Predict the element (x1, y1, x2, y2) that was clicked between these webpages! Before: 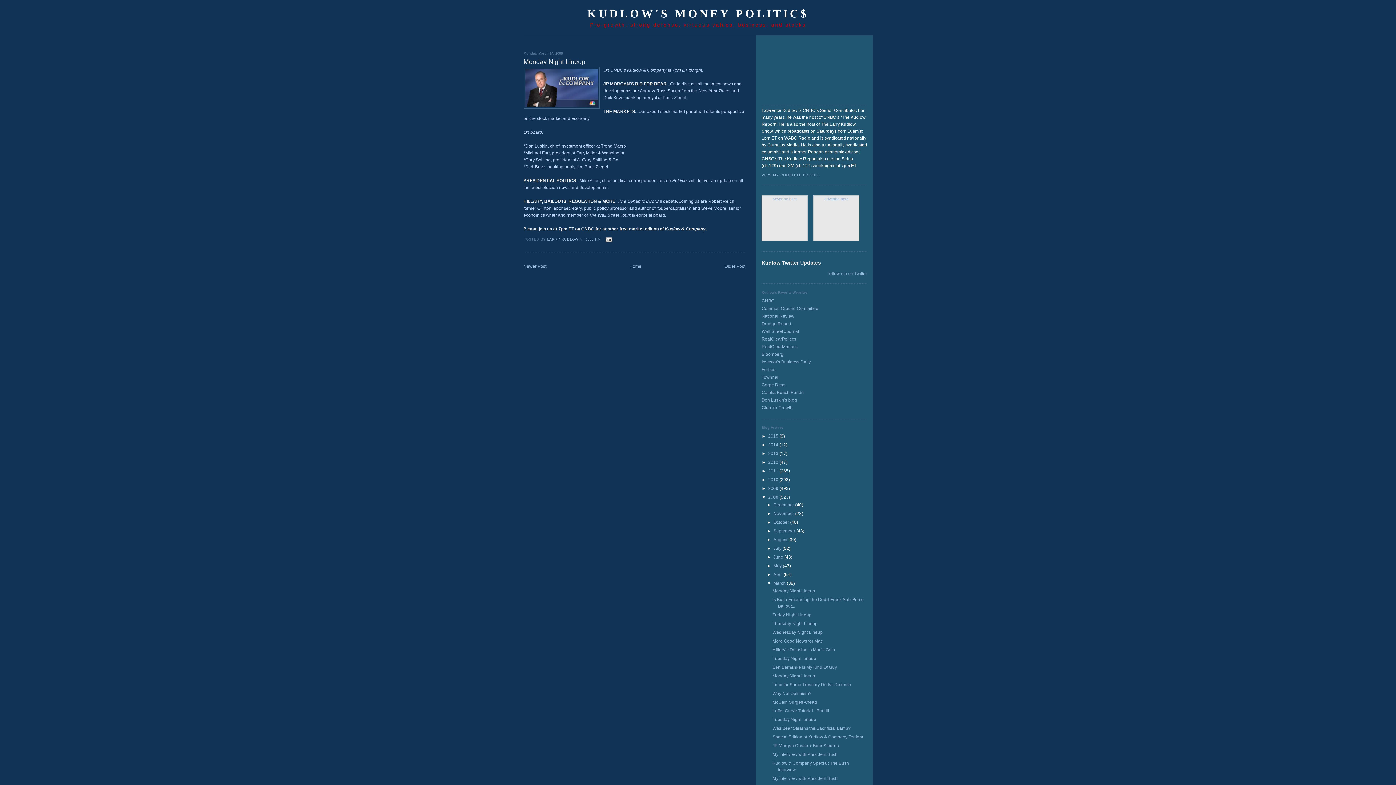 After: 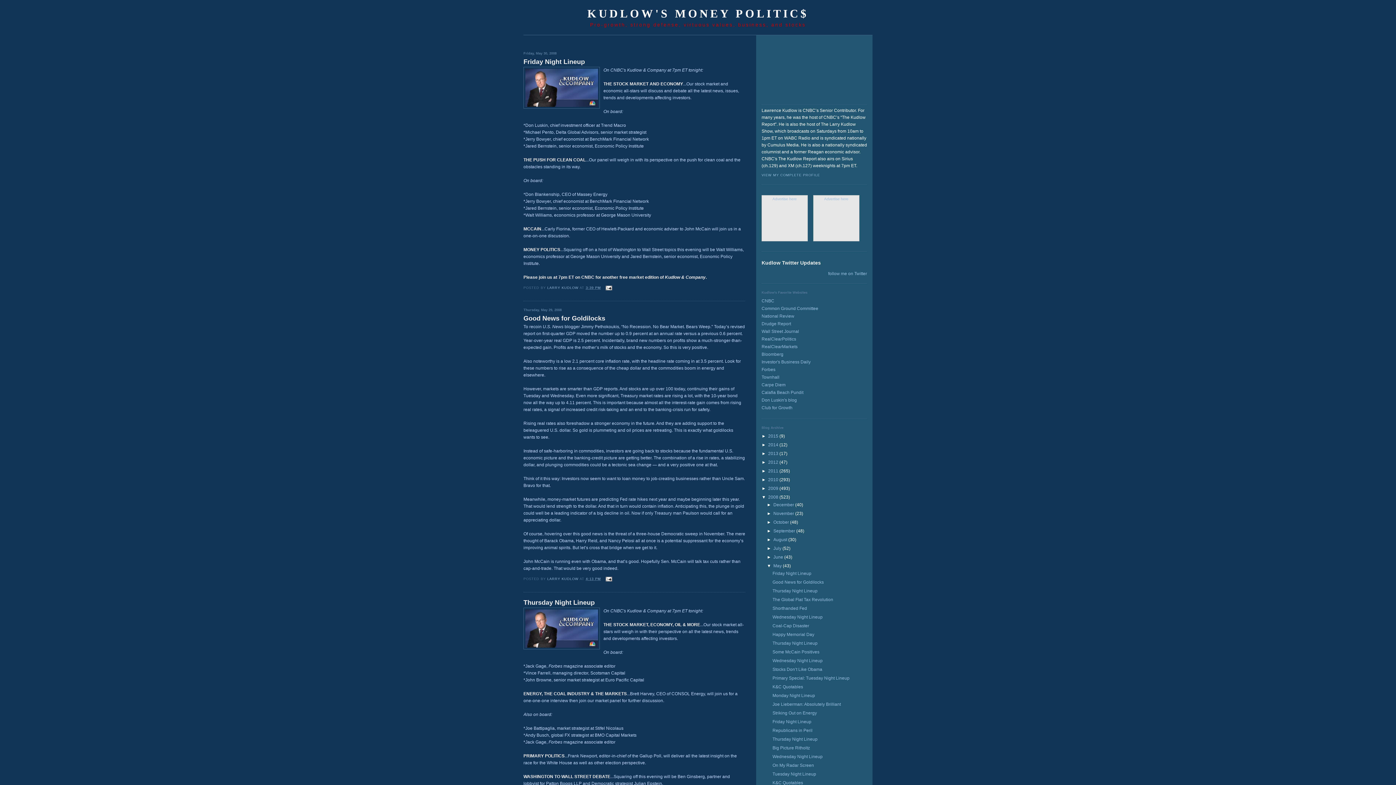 Action: label: May  bbox: (773, 563, 783, 568)